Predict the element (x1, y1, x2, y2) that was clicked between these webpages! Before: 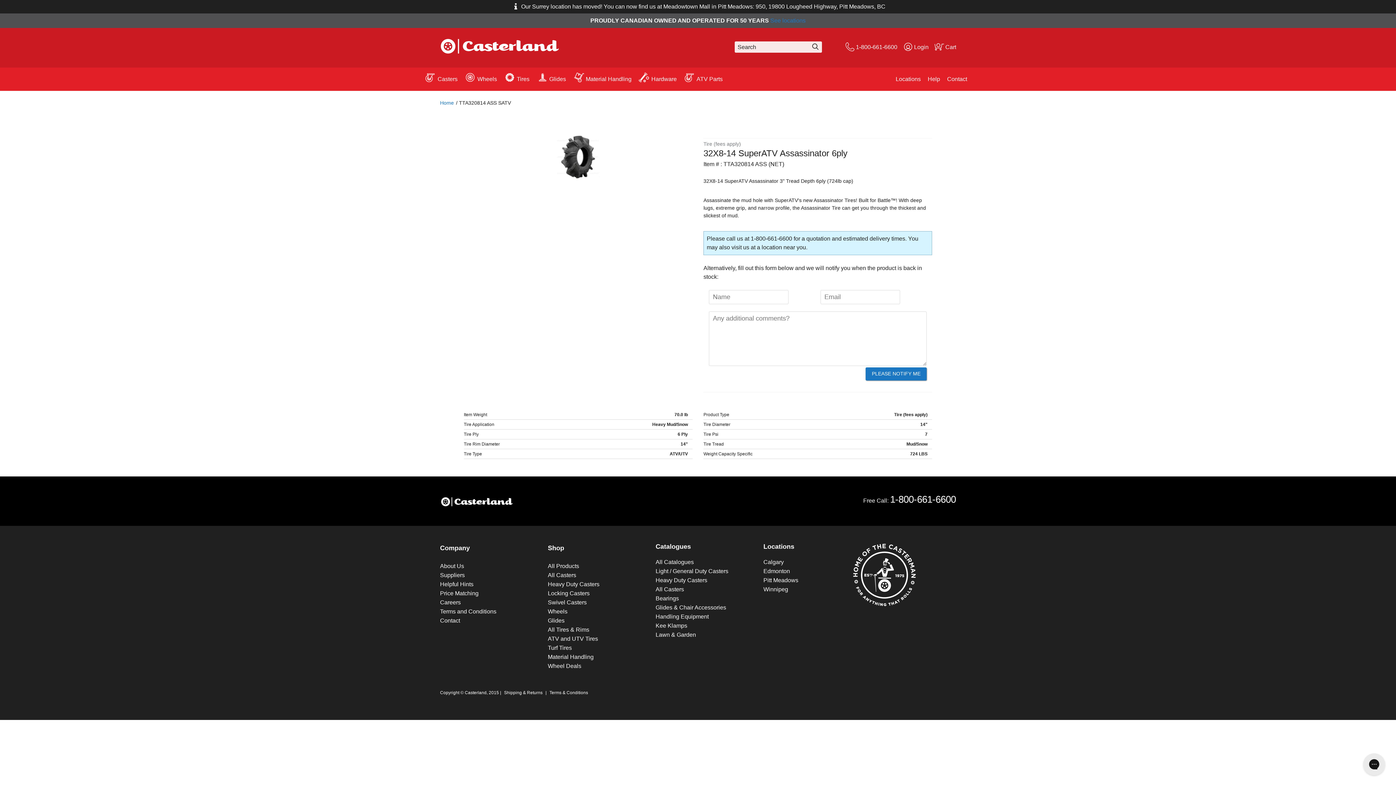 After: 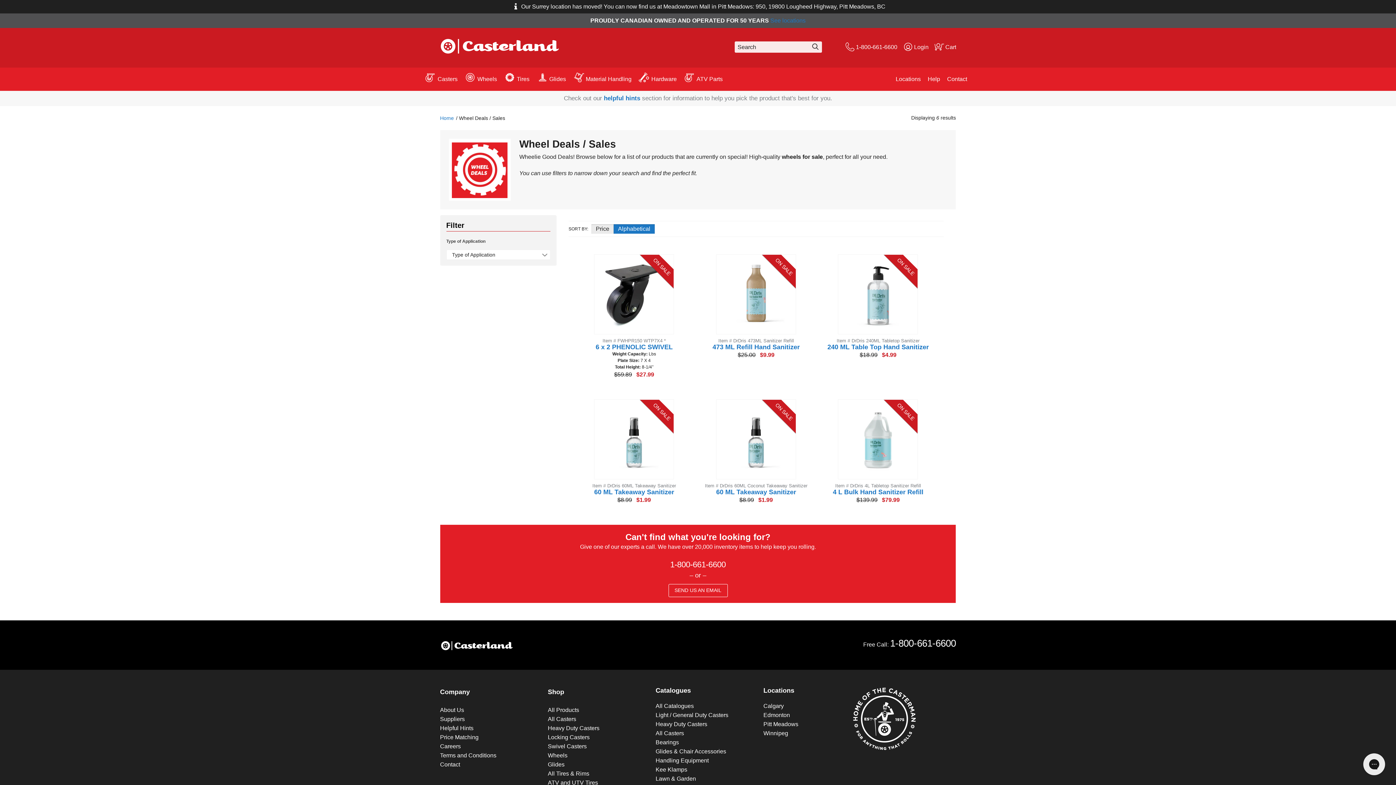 Action: bbox: (548, 663, 581, 669) label: Wheel Deals